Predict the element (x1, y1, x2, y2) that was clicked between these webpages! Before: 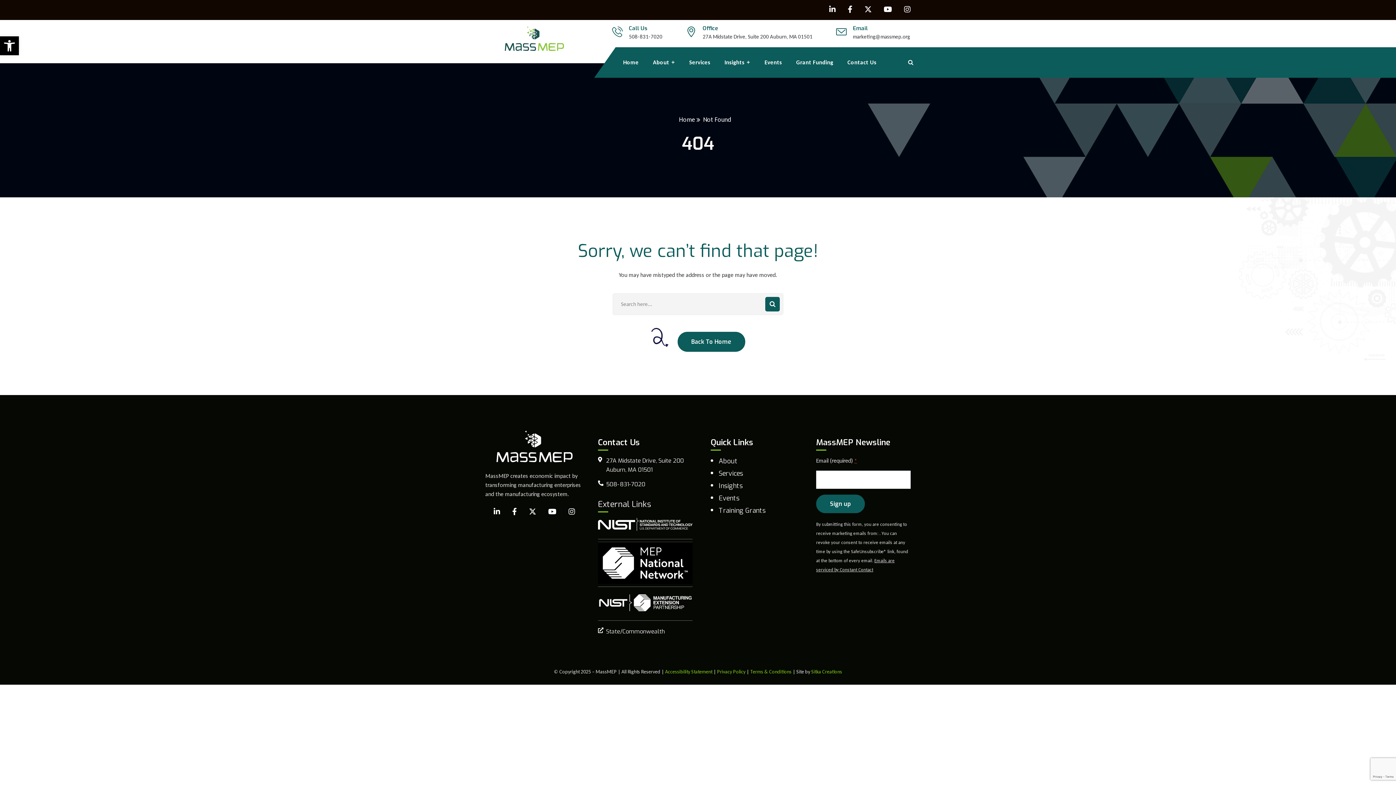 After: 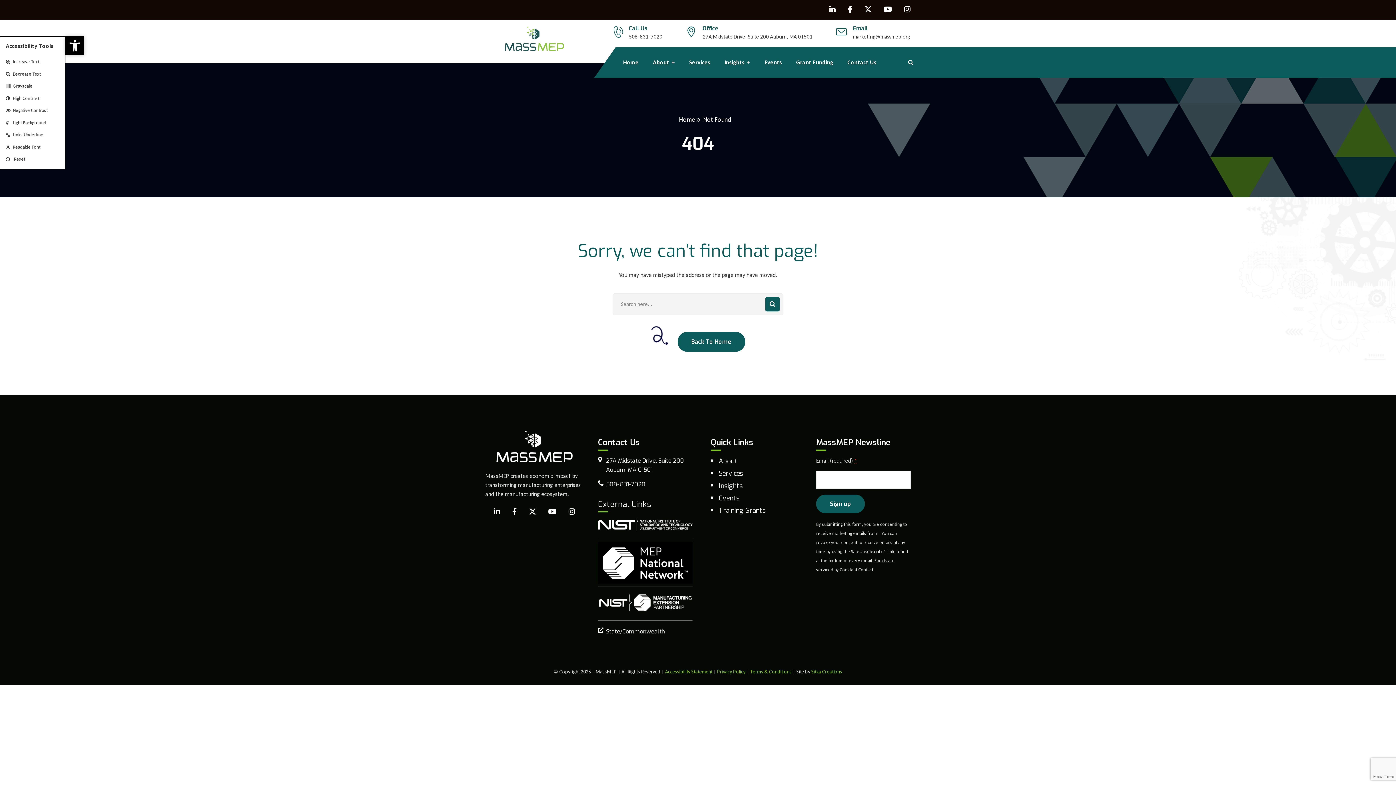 Action: bbox: (0, 36, 18, 55) label: Open toolbar